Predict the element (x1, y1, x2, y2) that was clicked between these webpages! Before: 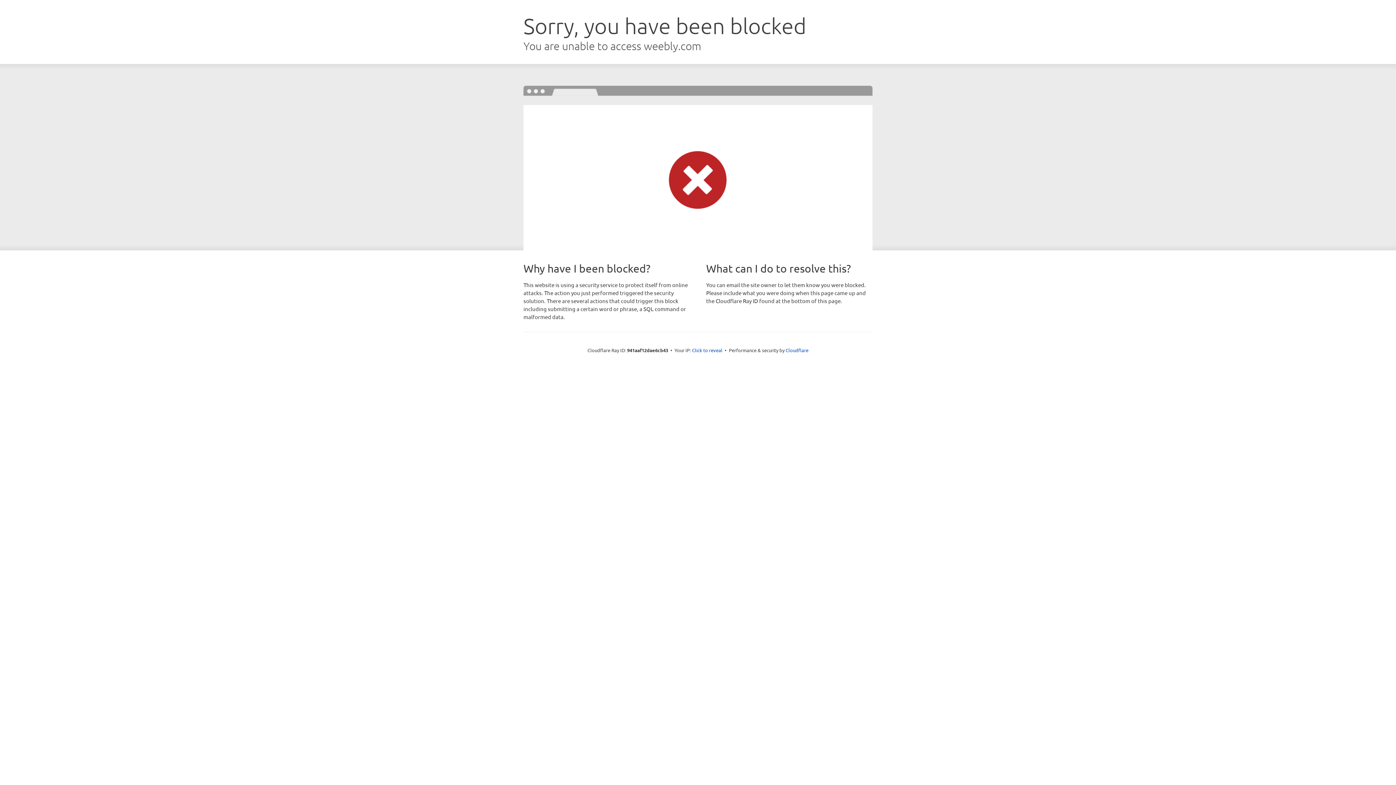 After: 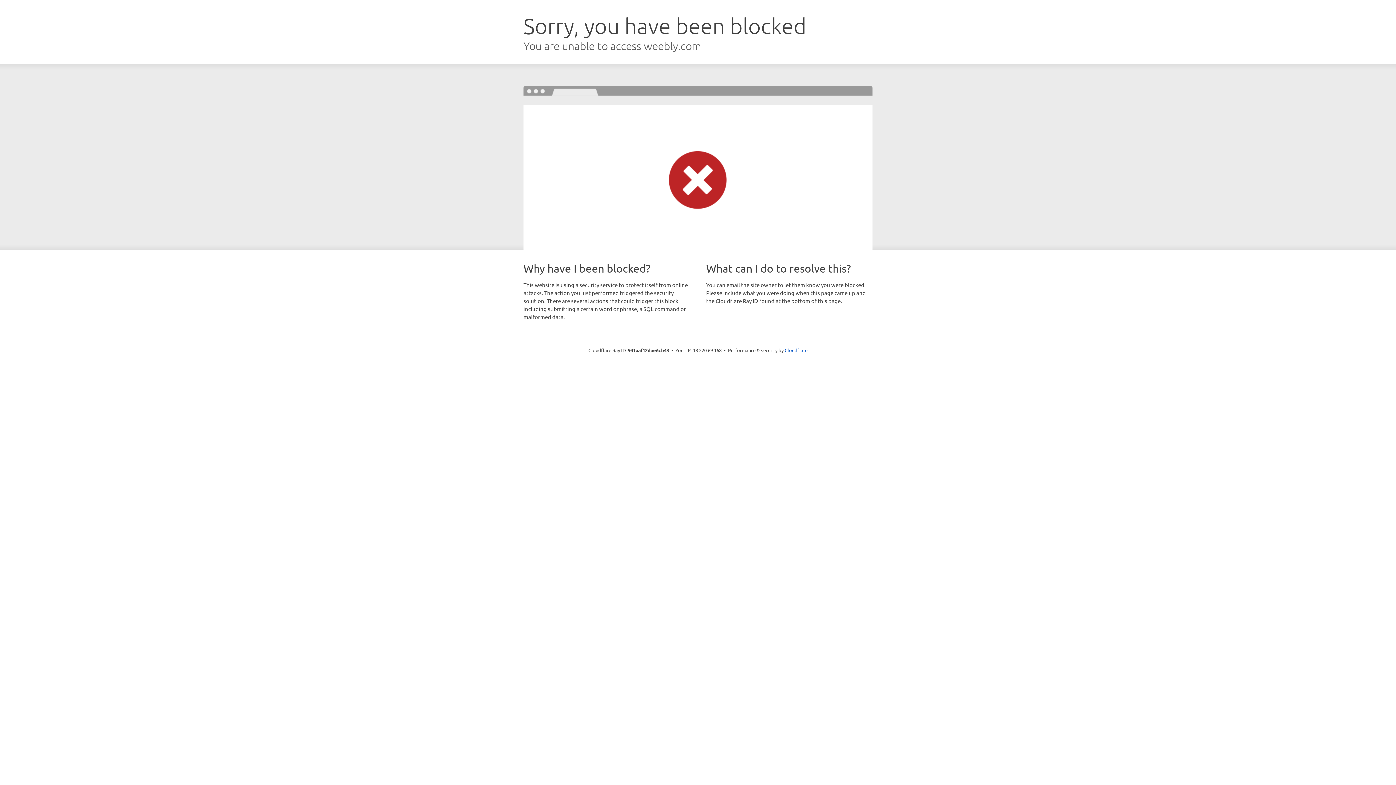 Action: bbox: (692, 346, 722, 353) label: Click to reveal